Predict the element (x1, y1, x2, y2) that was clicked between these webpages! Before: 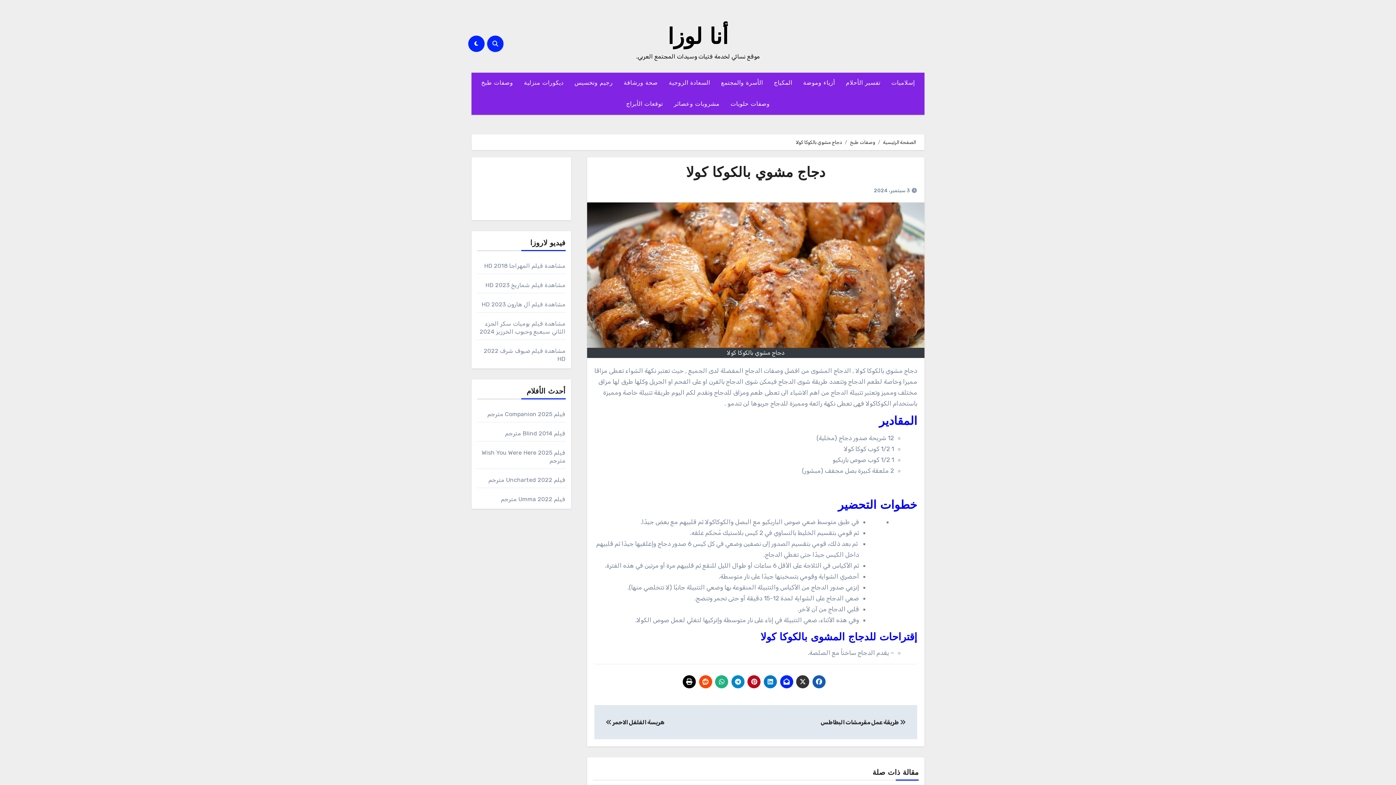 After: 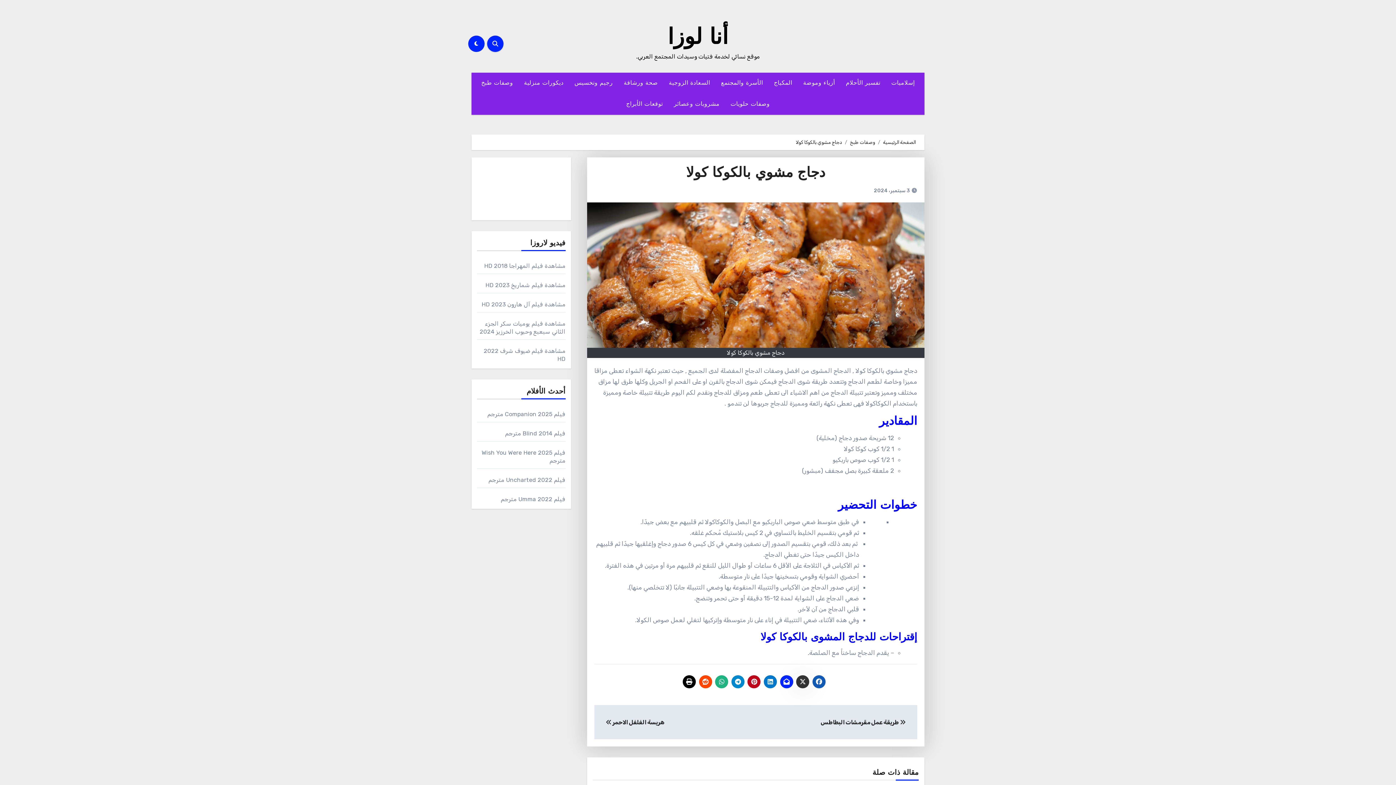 Action: bbox: (796, 675, 809, 688)